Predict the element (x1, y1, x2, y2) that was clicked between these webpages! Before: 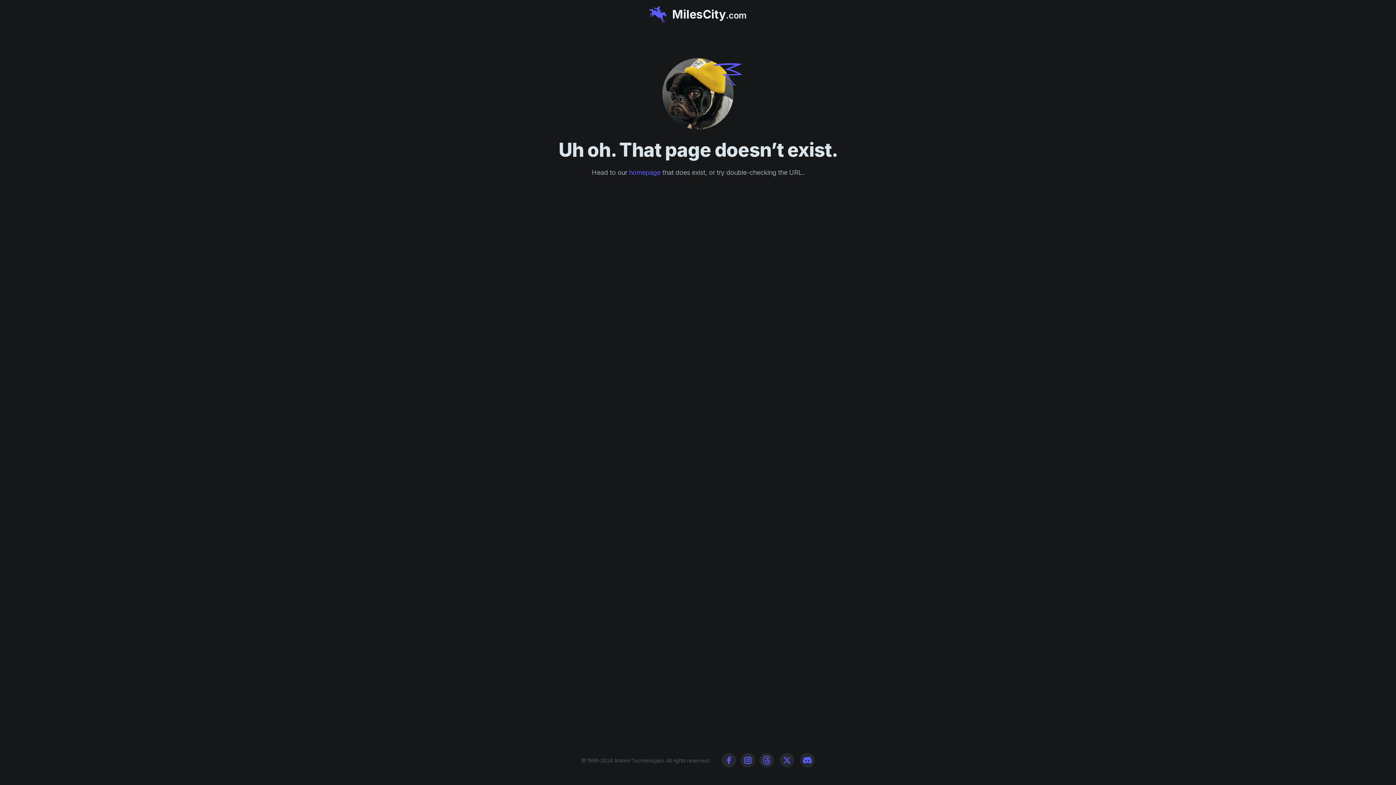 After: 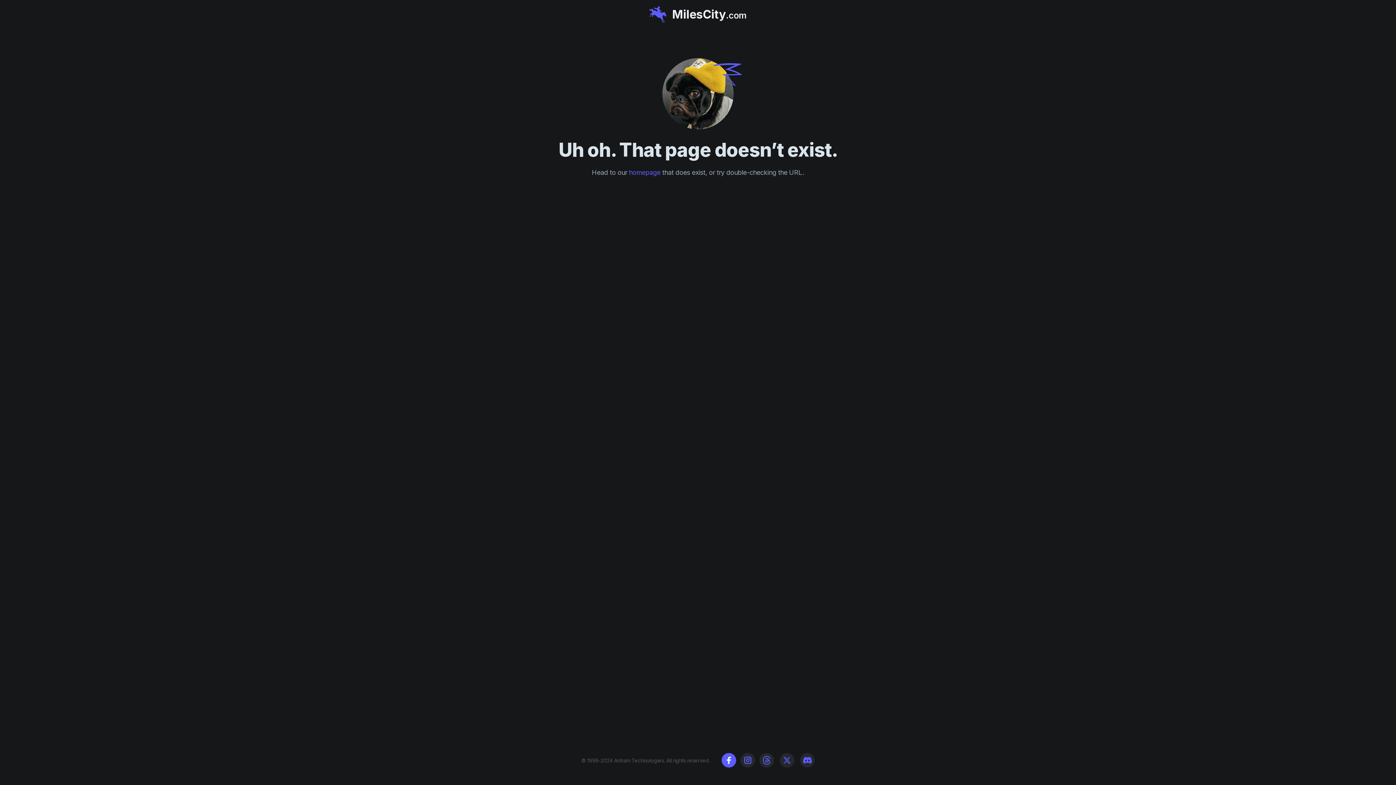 Action: bbox: (721, 753, 736, 768) label: Facebook